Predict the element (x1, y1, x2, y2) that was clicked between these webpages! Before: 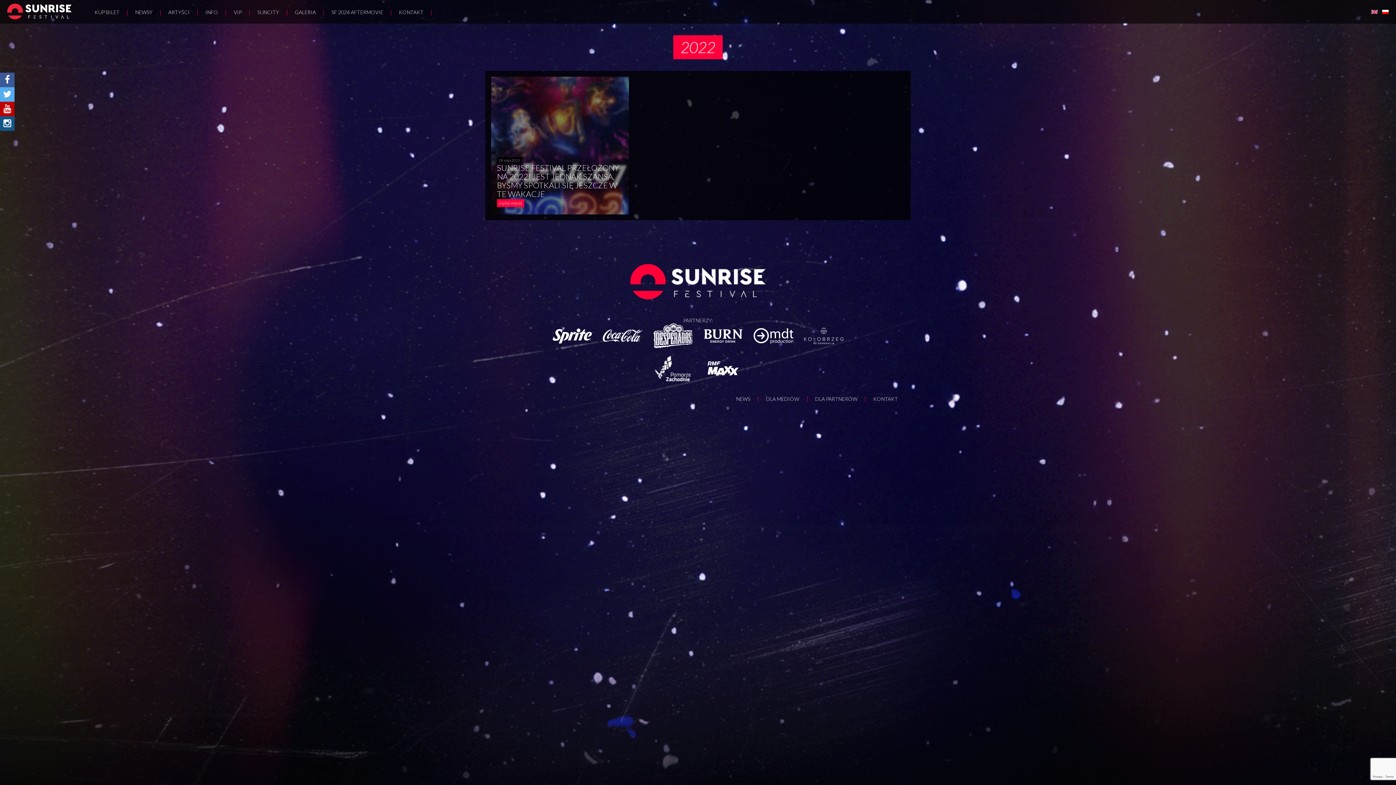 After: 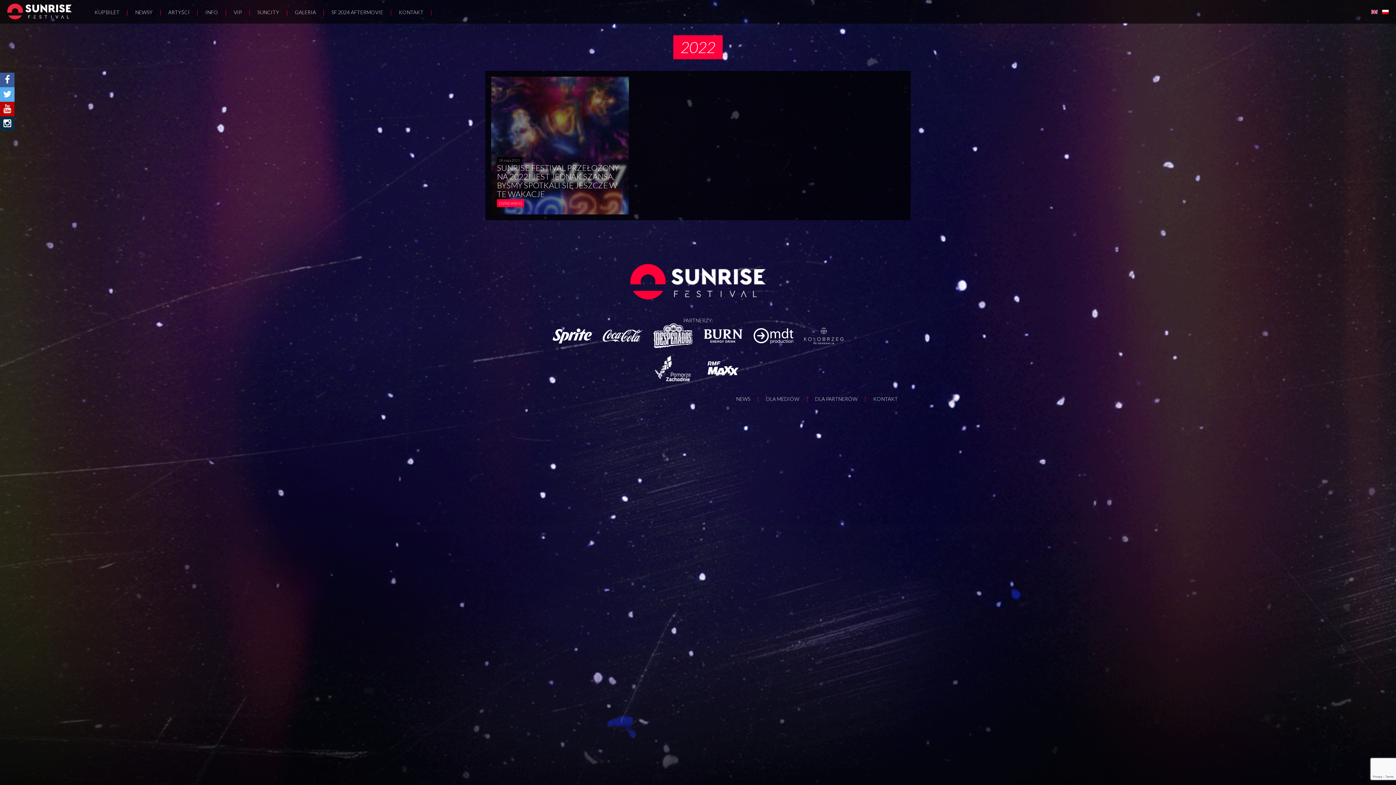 Action: bbox: (0, 116, 14, 130)